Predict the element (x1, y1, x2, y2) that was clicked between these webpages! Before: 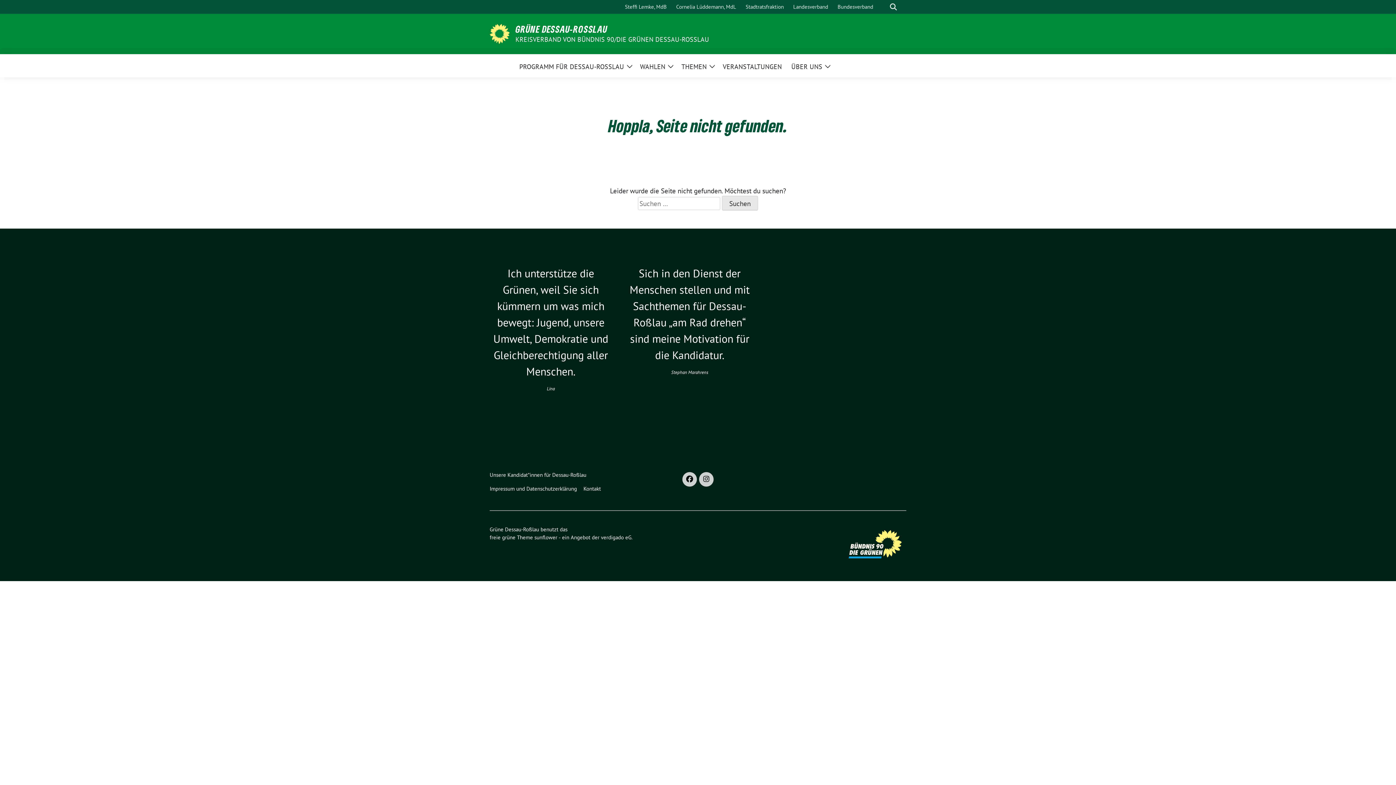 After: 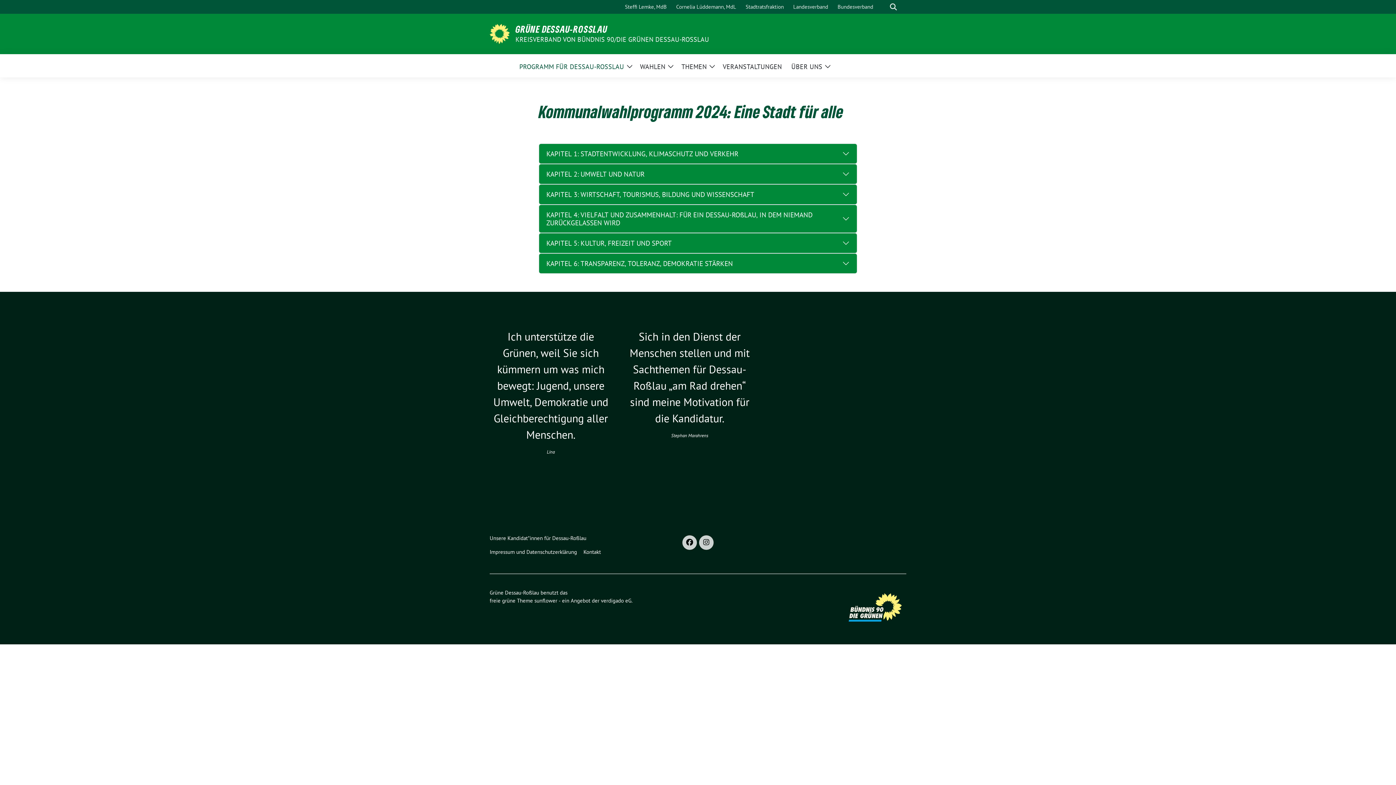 Action: bbox: (519, 57, 624, 74) label: PROGRAMM FÜR DESSAU-ROSSLAU